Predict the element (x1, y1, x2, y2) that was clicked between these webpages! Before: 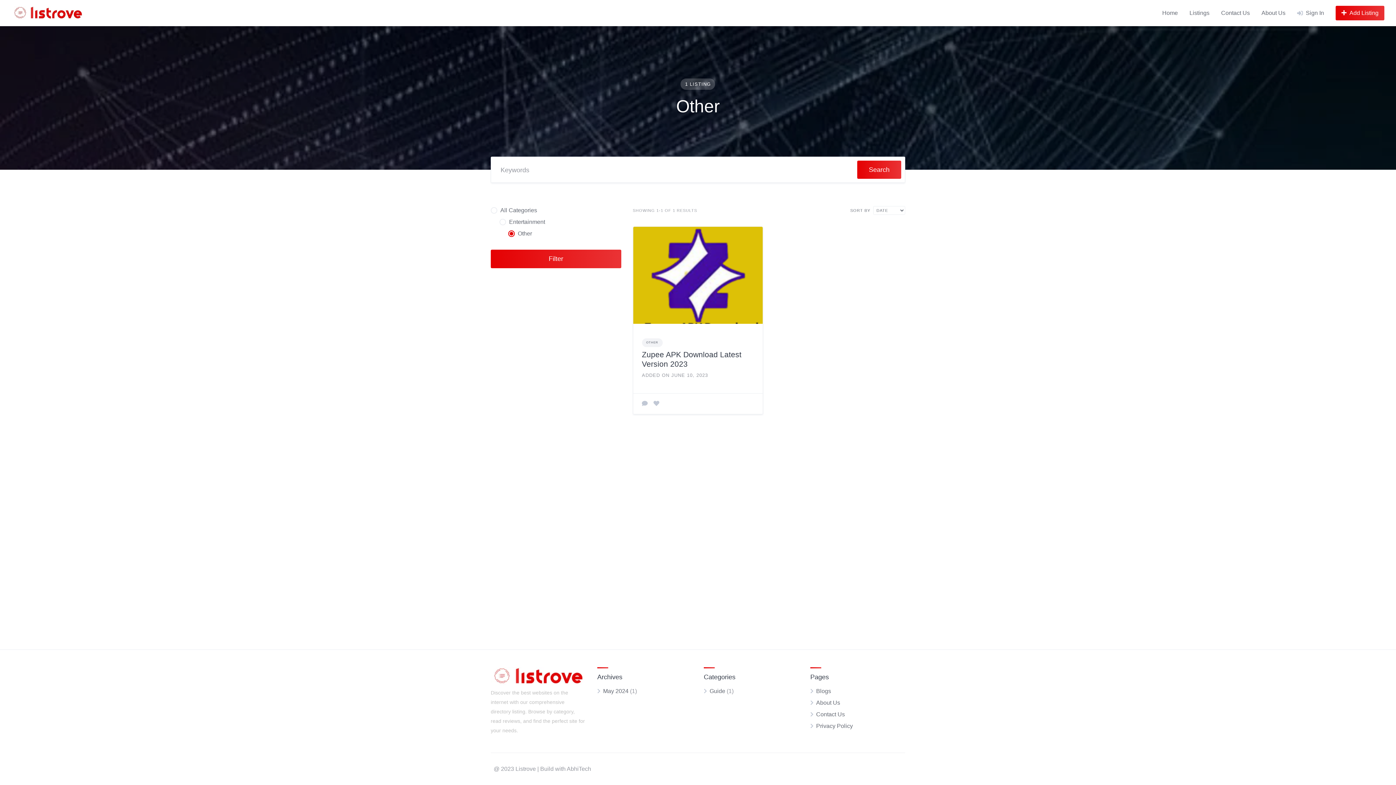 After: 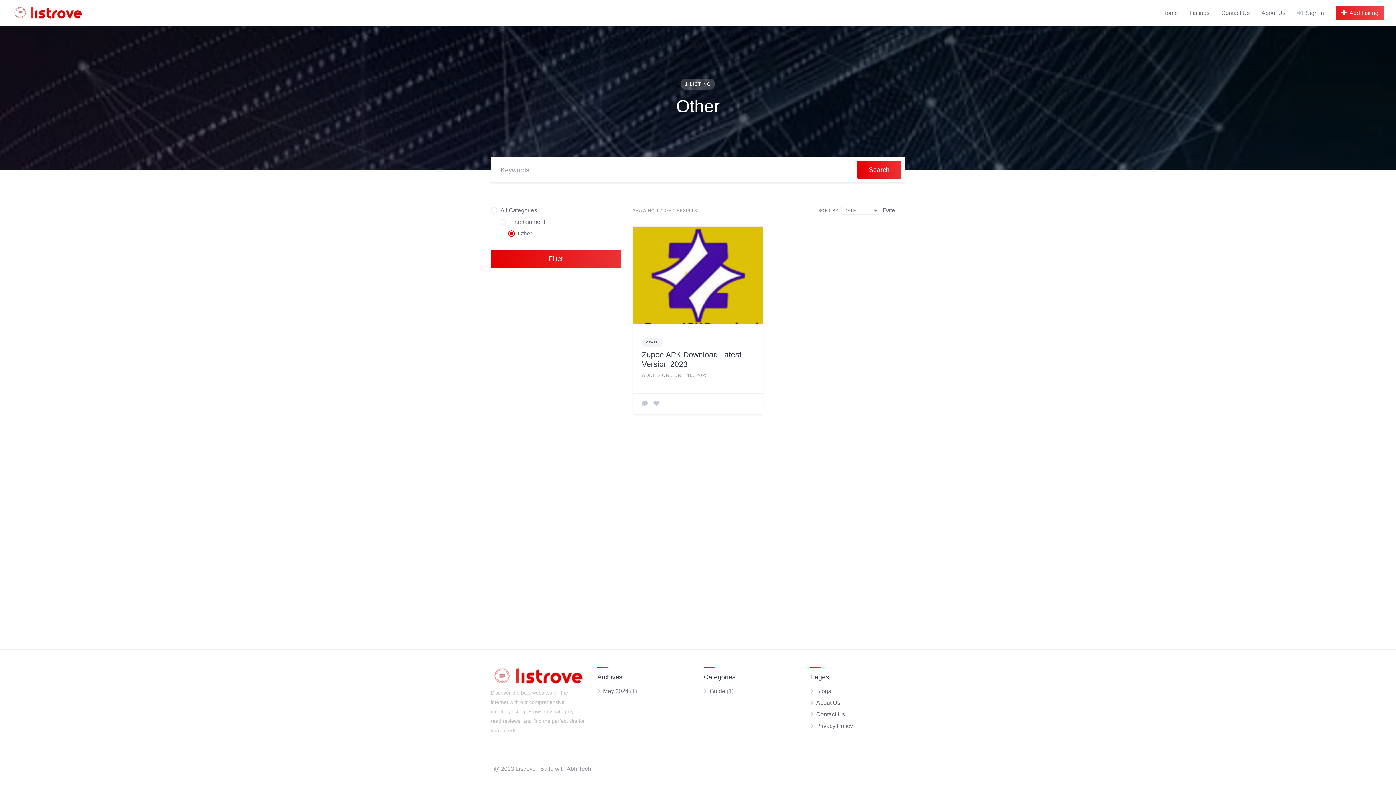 Action: bbox: (1336, 5, 1384, 20) label: Add Listing